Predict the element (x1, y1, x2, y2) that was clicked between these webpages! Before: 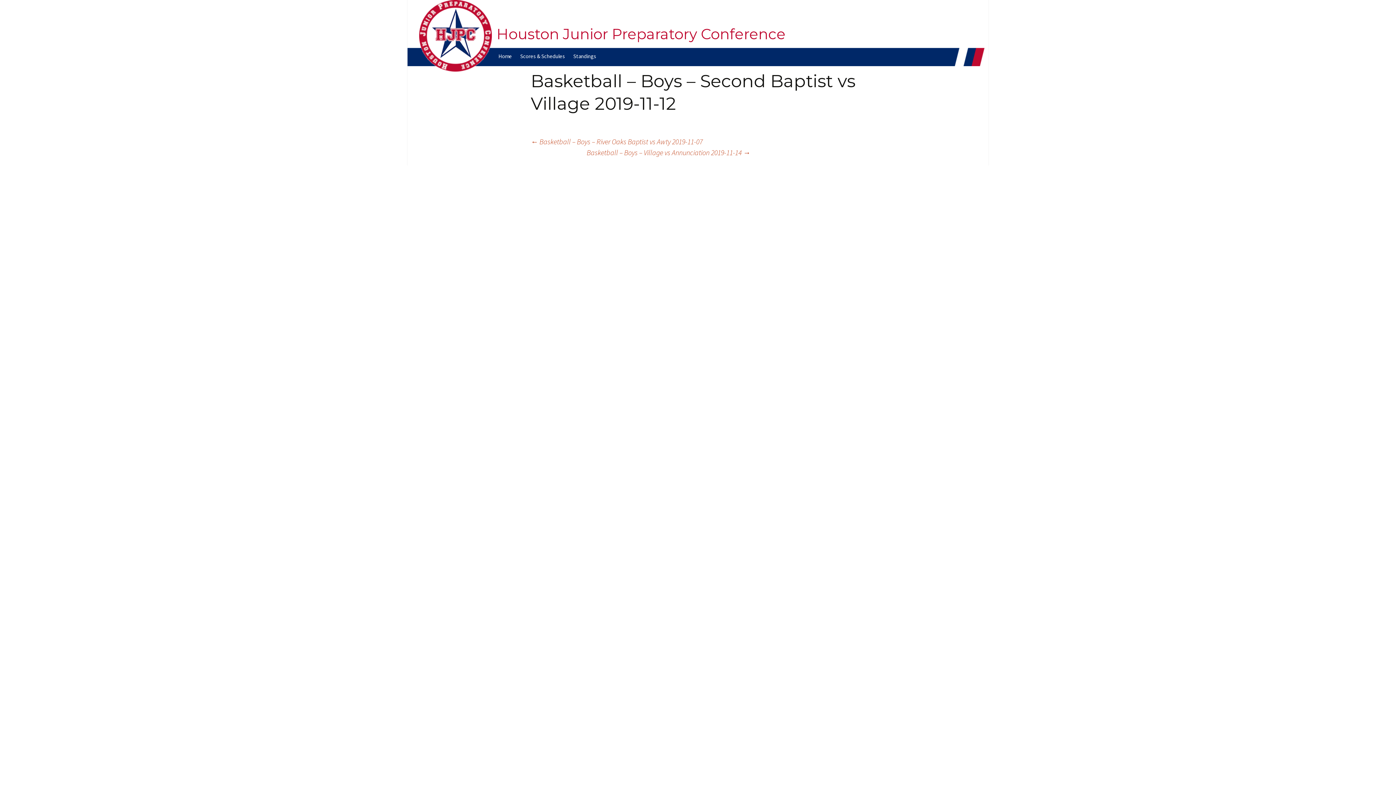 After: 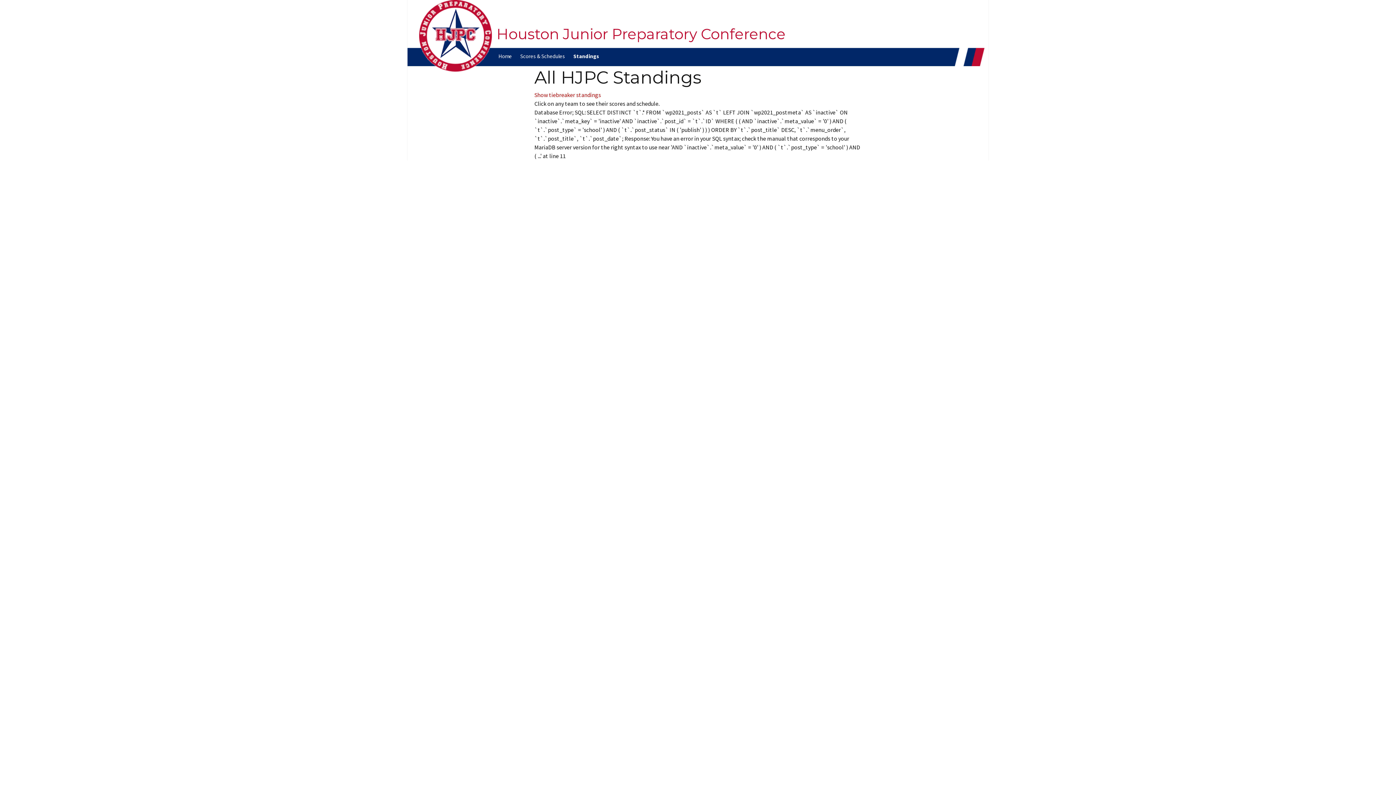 Action: bbox: (569, 51, 600, 60) label: Standings